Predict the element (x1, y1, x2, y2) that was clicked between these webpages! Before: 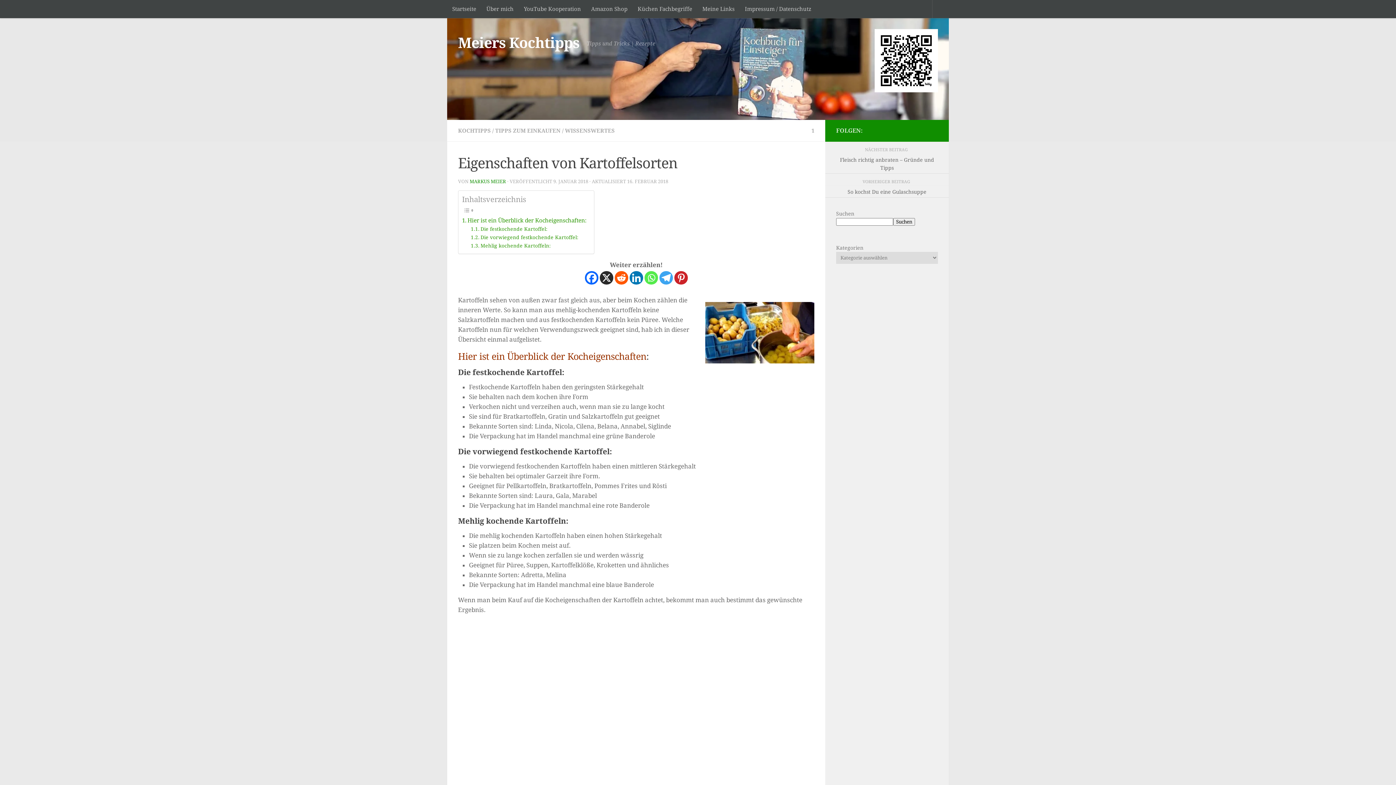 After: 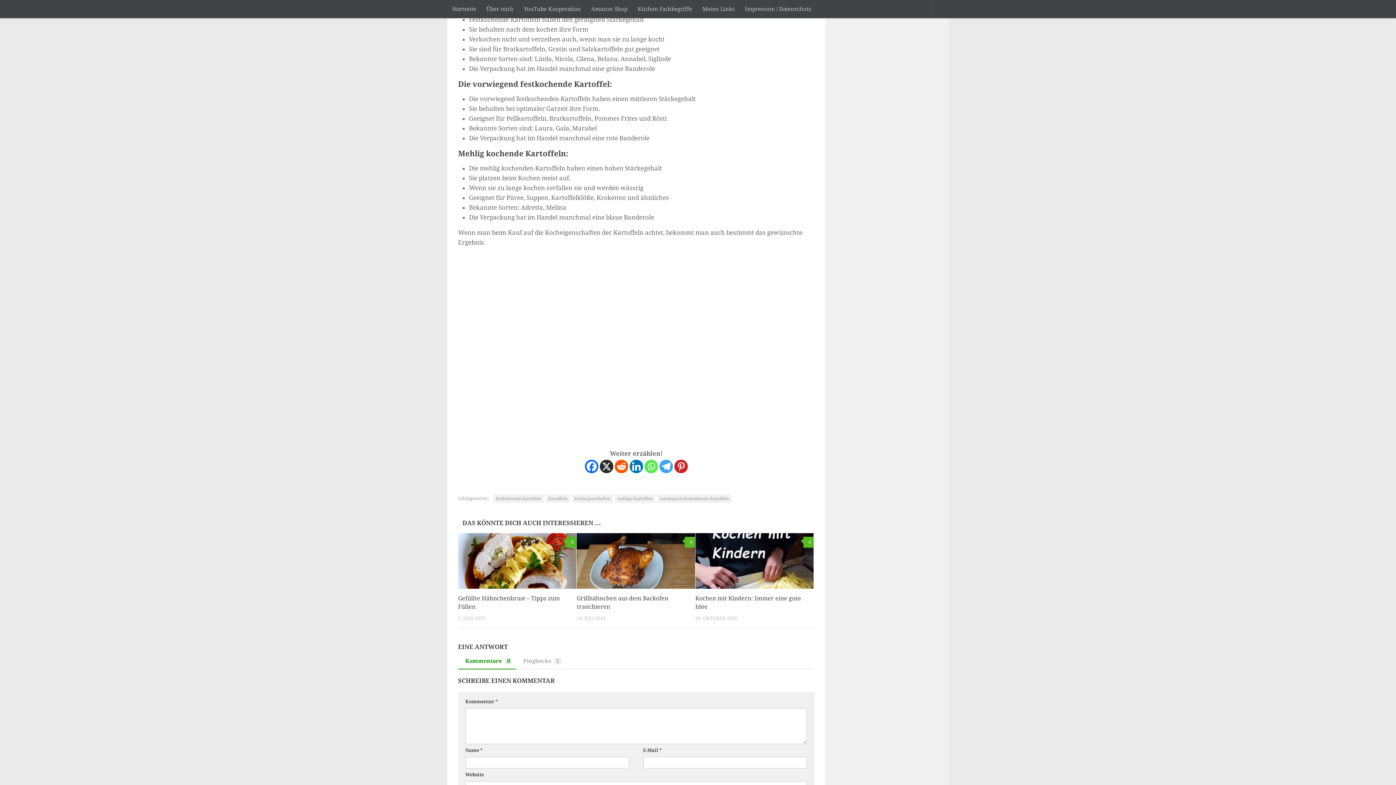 Action: label: Die festkochende Kartoffel: bbox: (470, 225, 547, 233)